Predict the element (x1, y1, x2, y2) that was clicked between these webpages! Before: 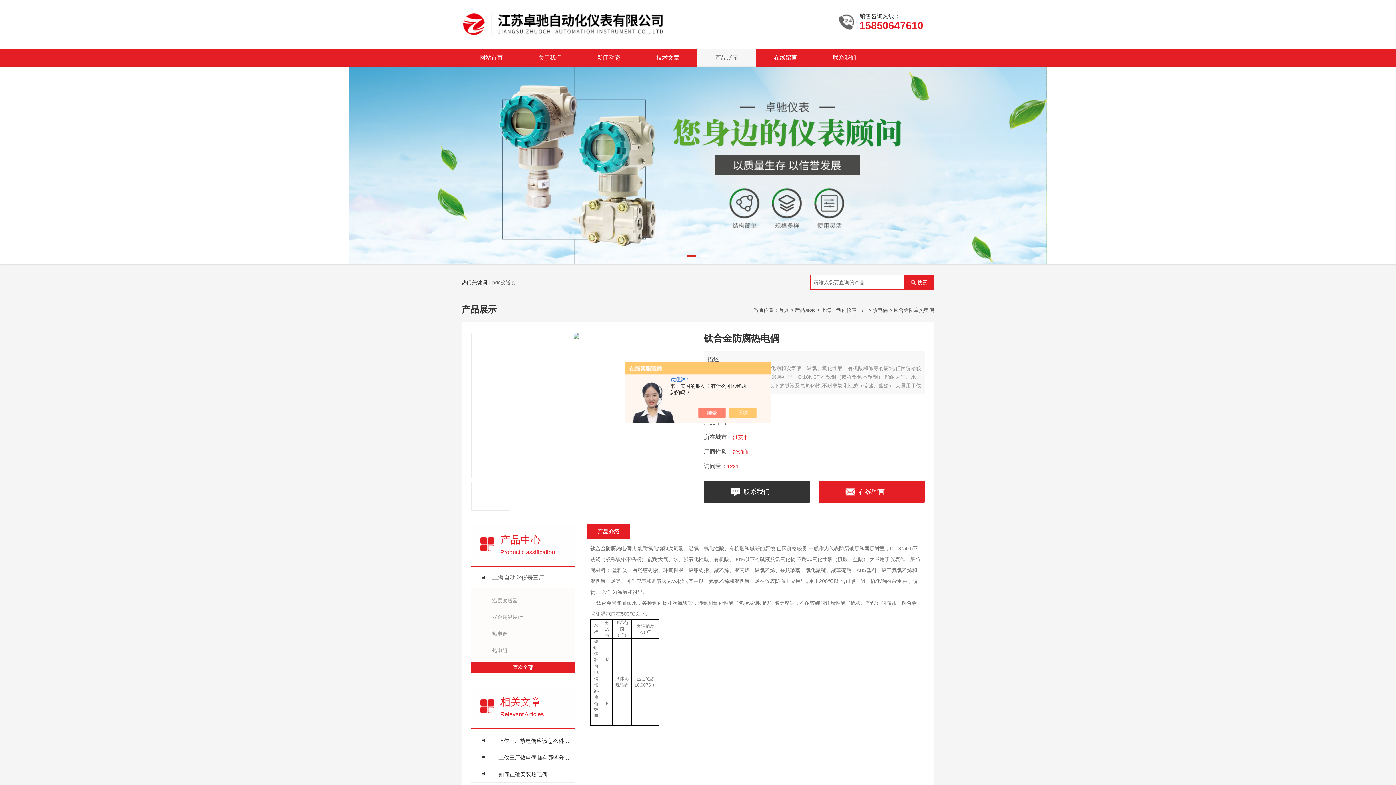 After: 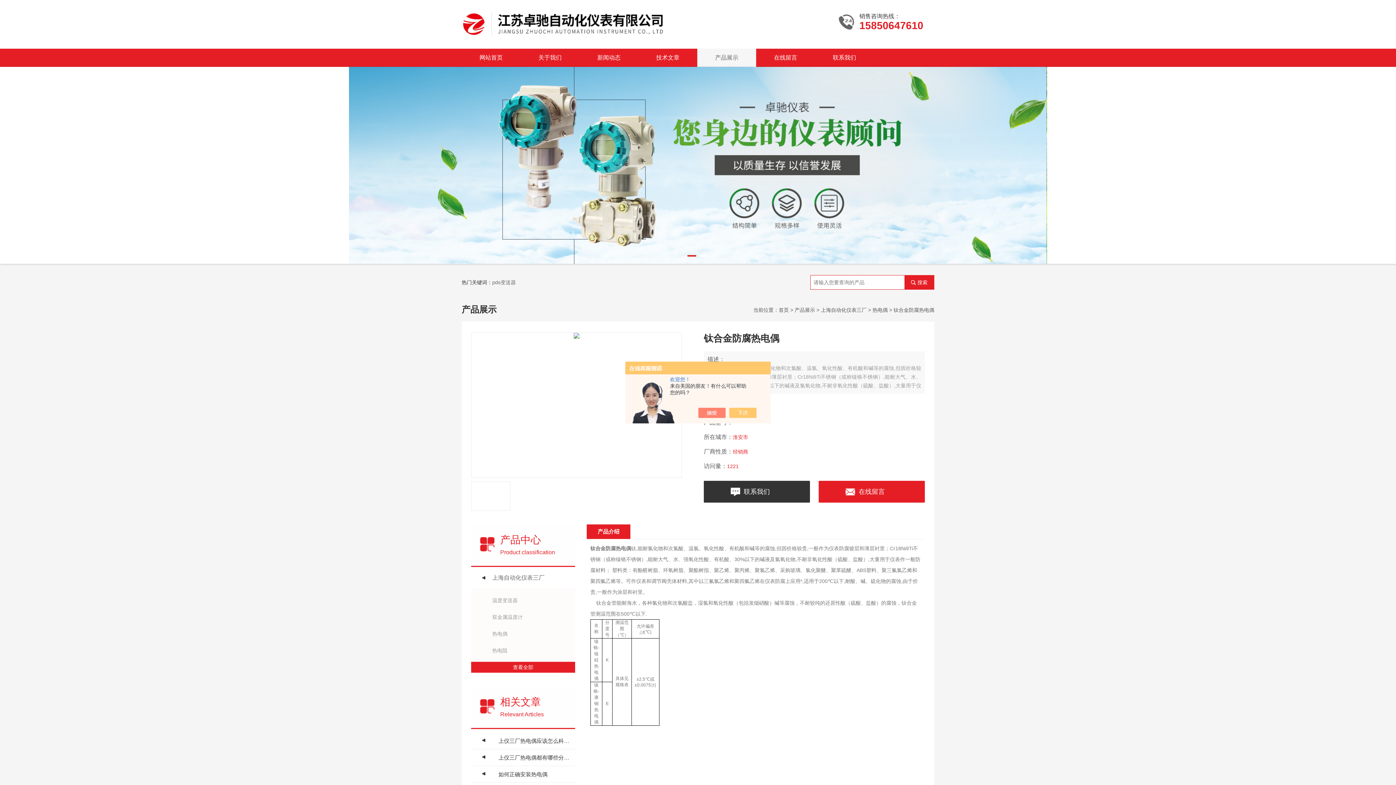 Action: bbox: (704, 481, 810, 502) label: 联系我们